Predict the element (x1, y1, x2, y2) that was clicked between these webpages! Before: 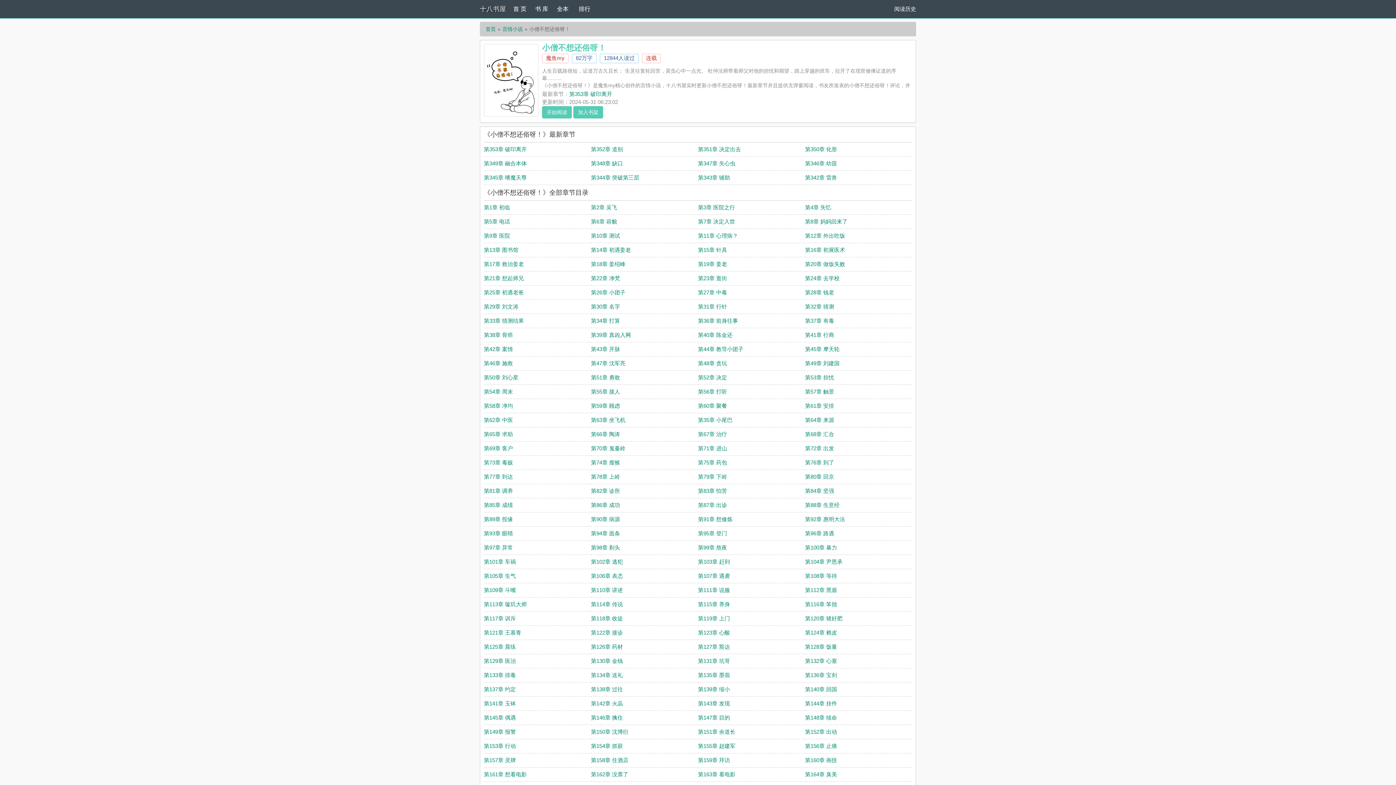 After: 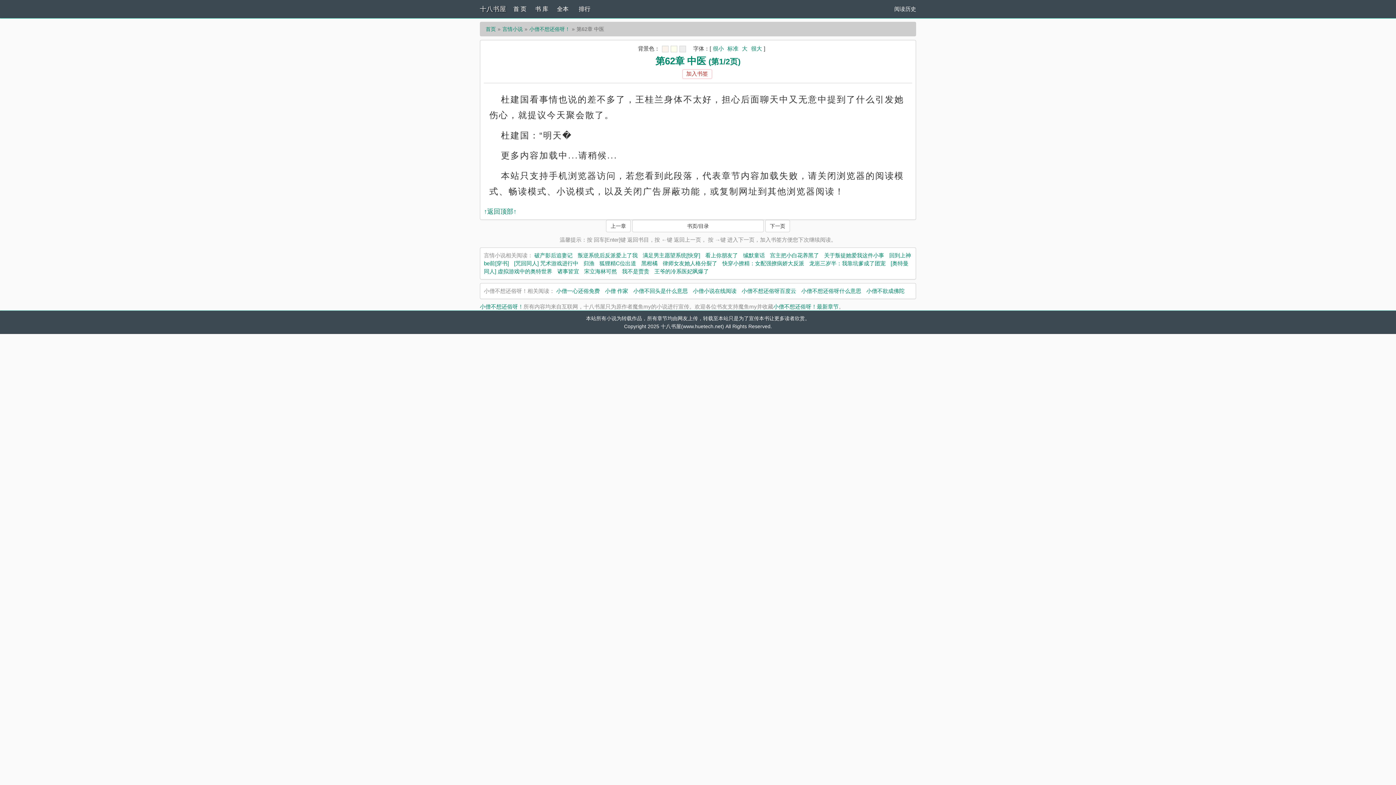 Action: label: 第62章 中医 bbox: (484, 417, 513, 423)